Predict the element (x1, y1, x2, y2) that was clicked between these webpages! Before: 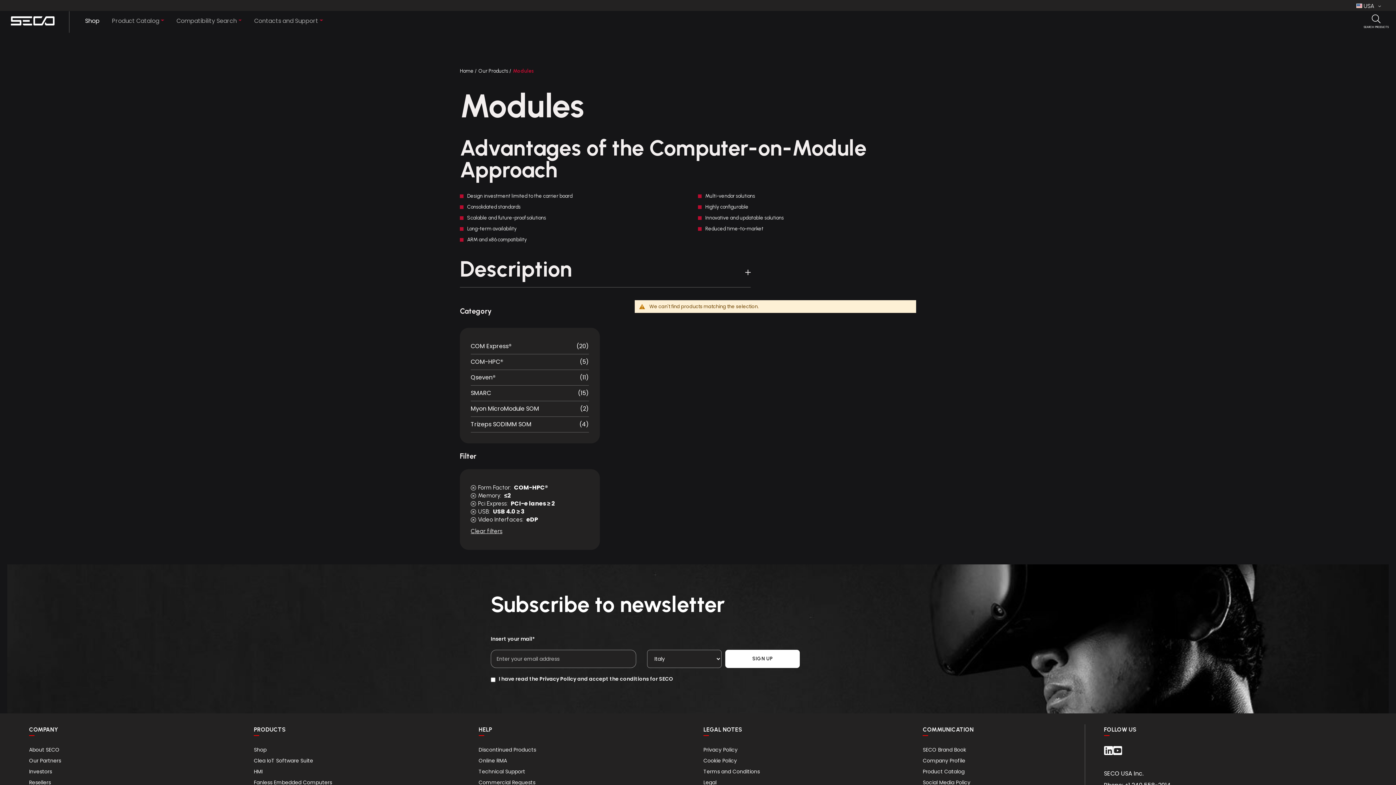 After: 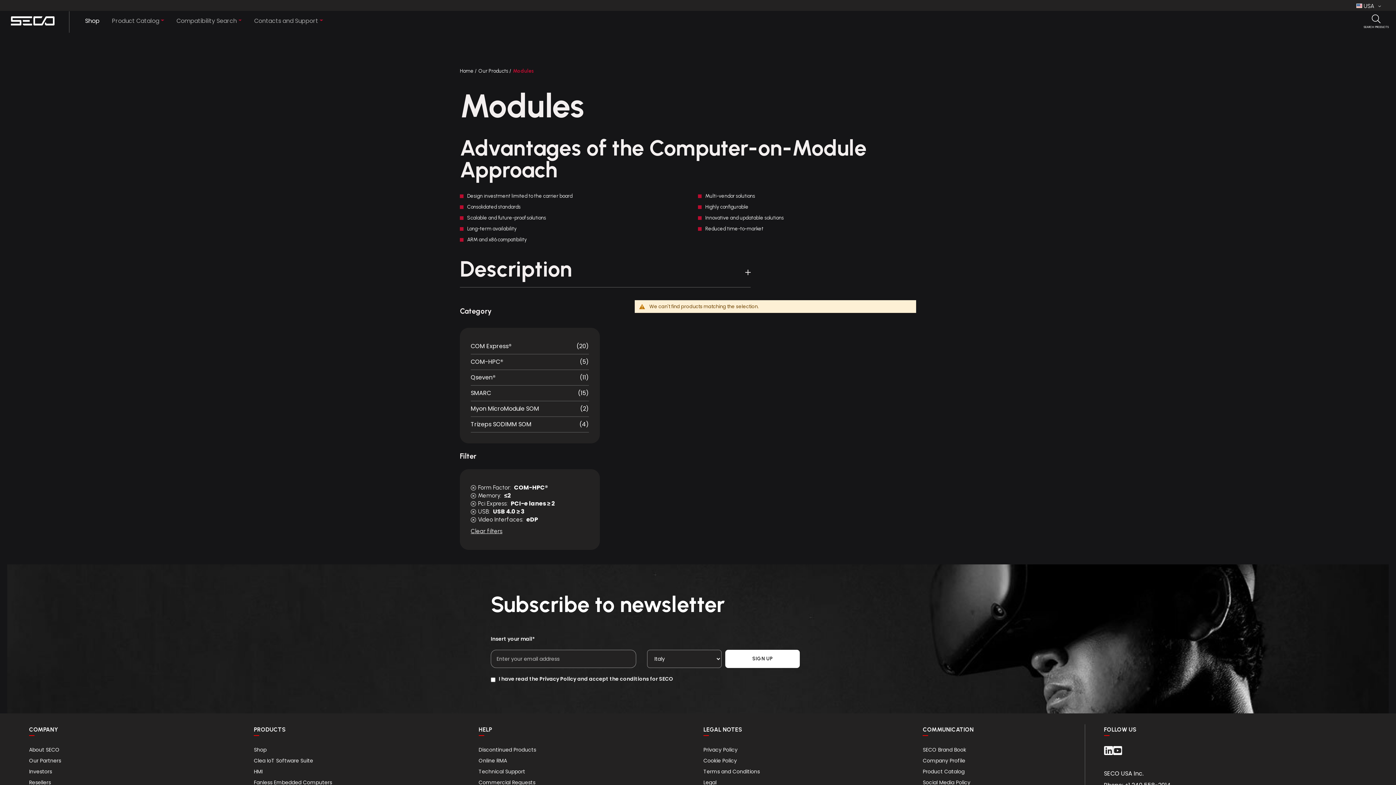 Action: bbox: (478, 768, 525, 775) label: Technical Support